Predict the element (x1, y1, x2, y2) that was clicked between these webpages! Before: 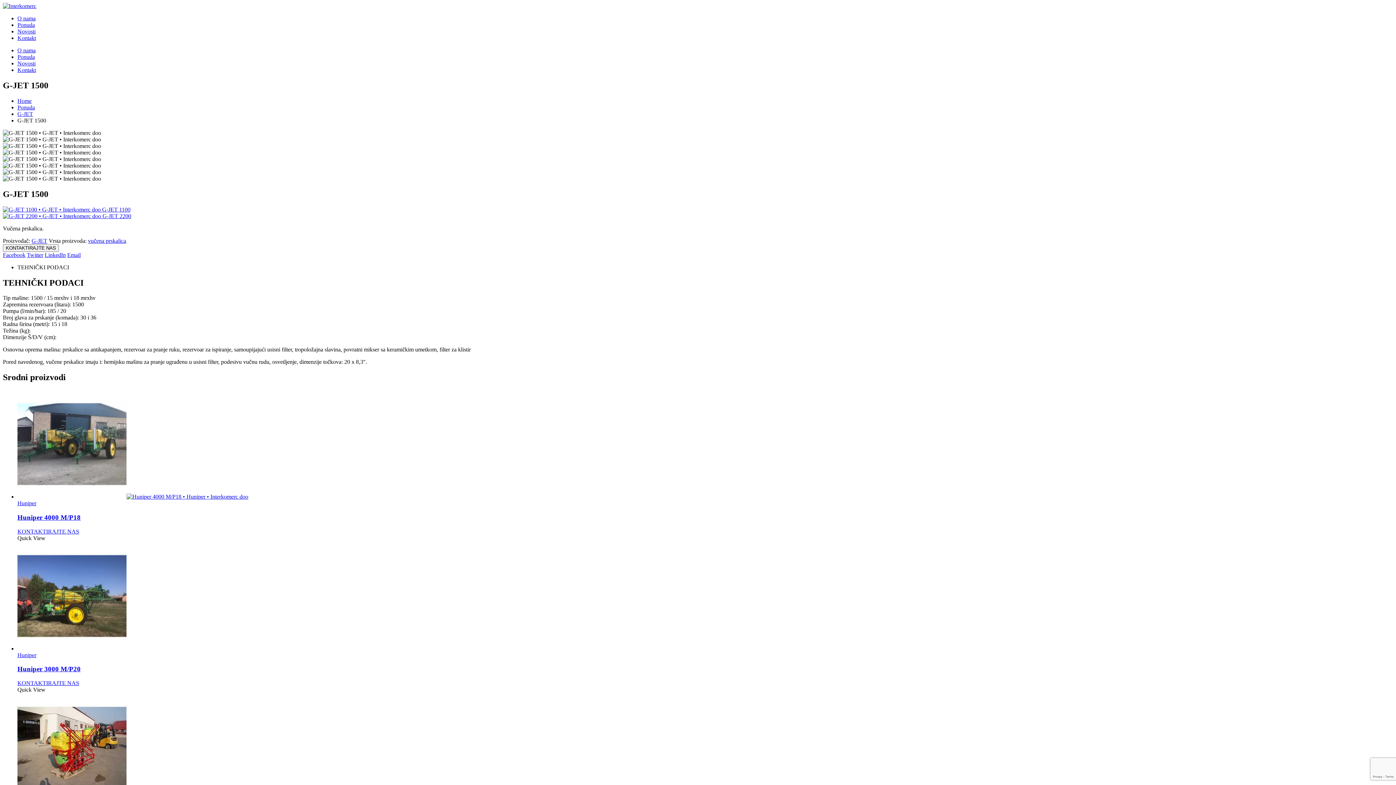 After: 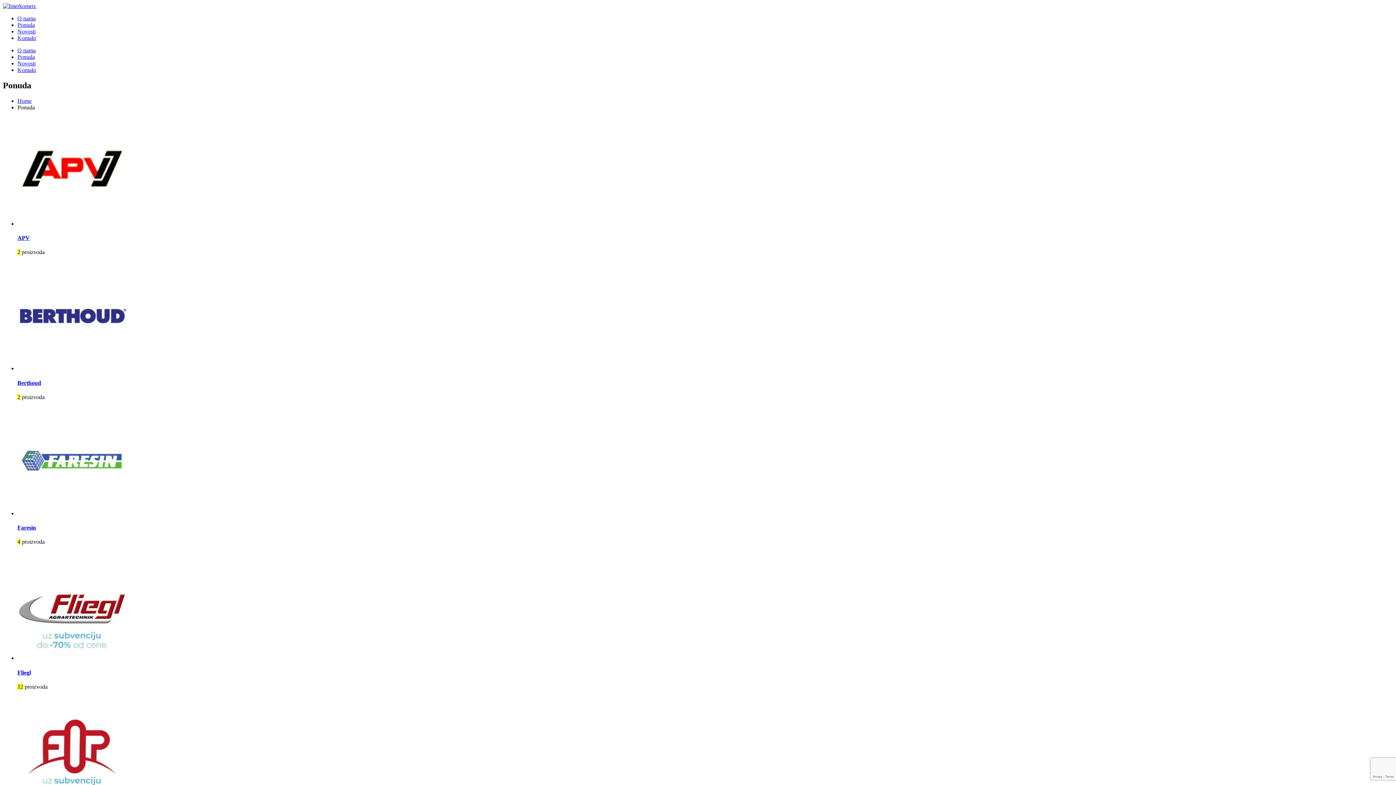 Action: label: Ponuda bbox: (17, 53, 34, 60)